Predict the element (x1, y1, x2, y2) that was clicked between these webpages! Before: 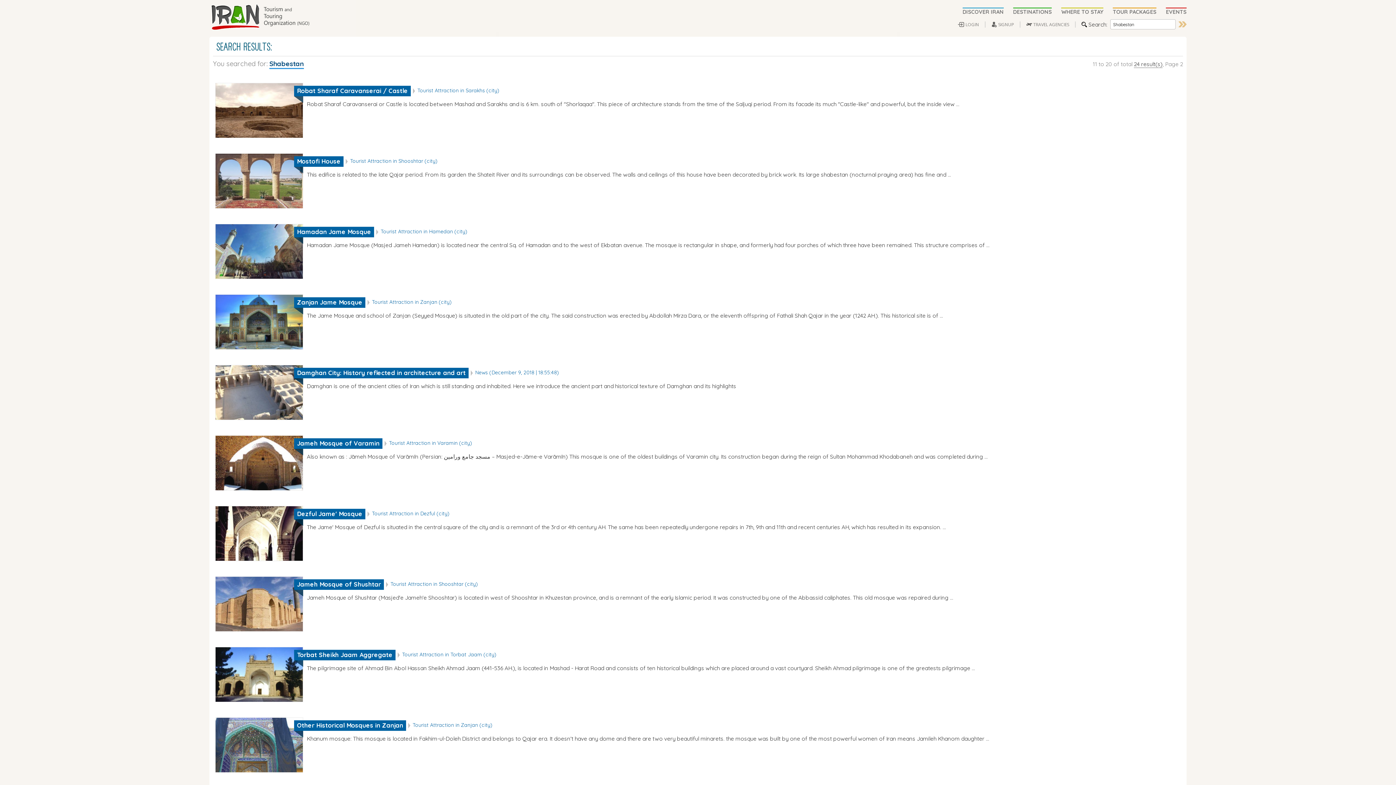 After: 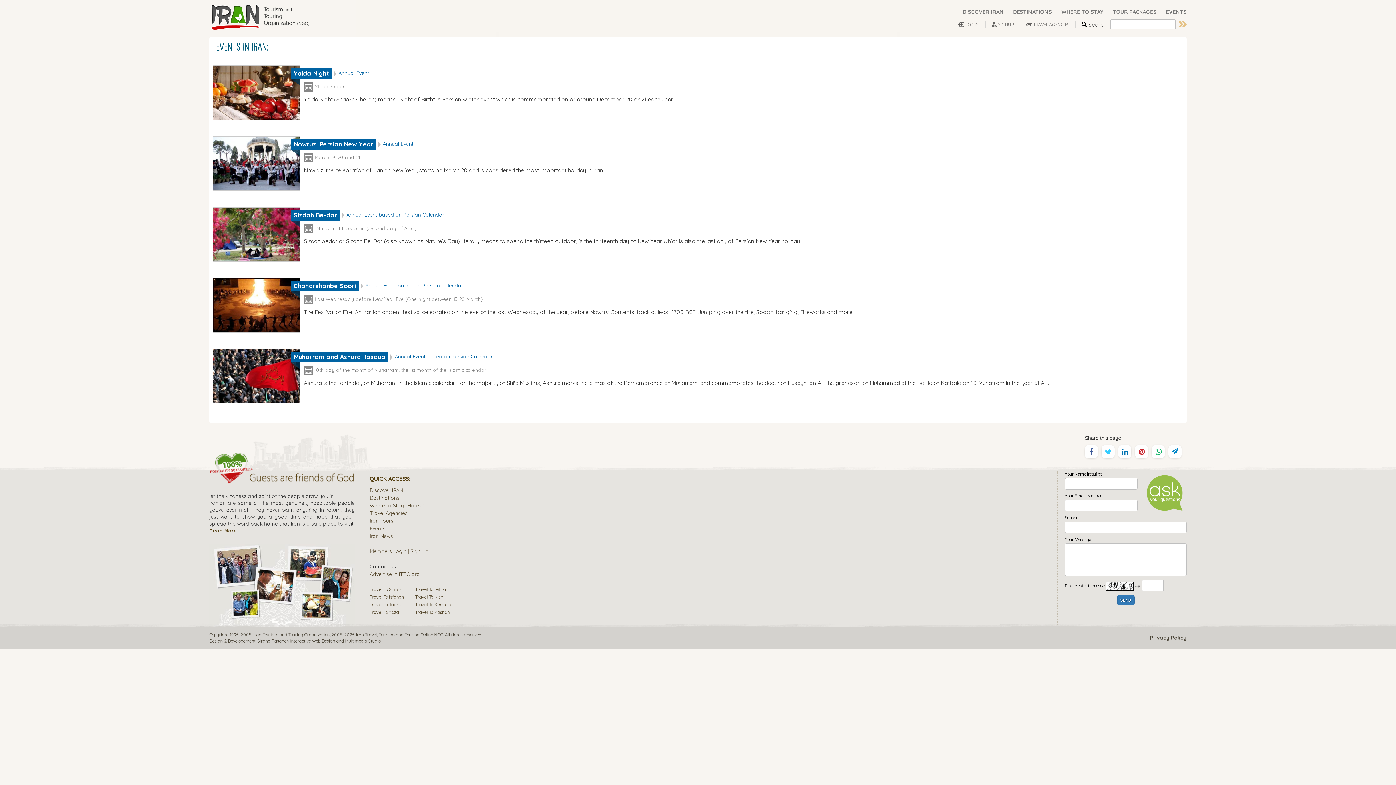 Action: bbox: (1166, 8, 1186, 15) label: EVENTS